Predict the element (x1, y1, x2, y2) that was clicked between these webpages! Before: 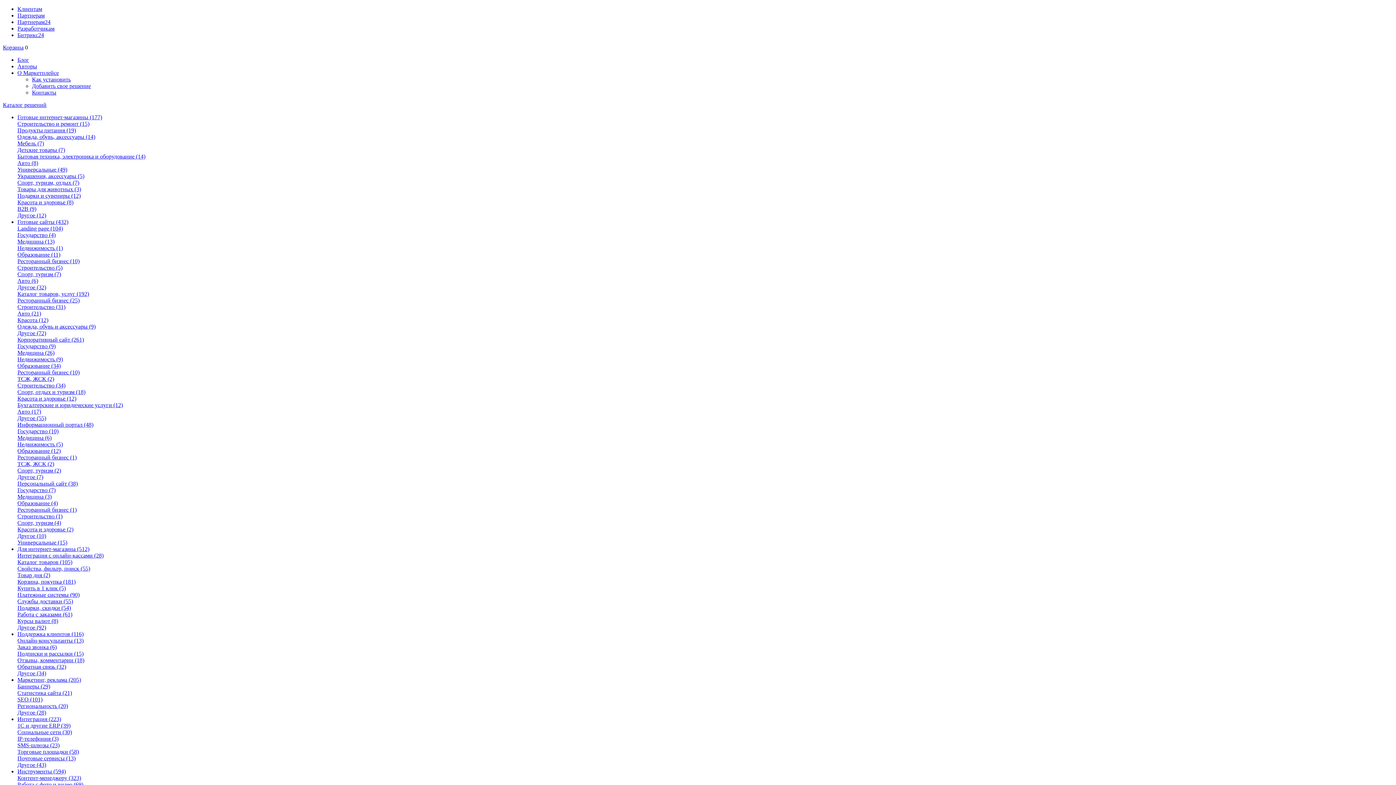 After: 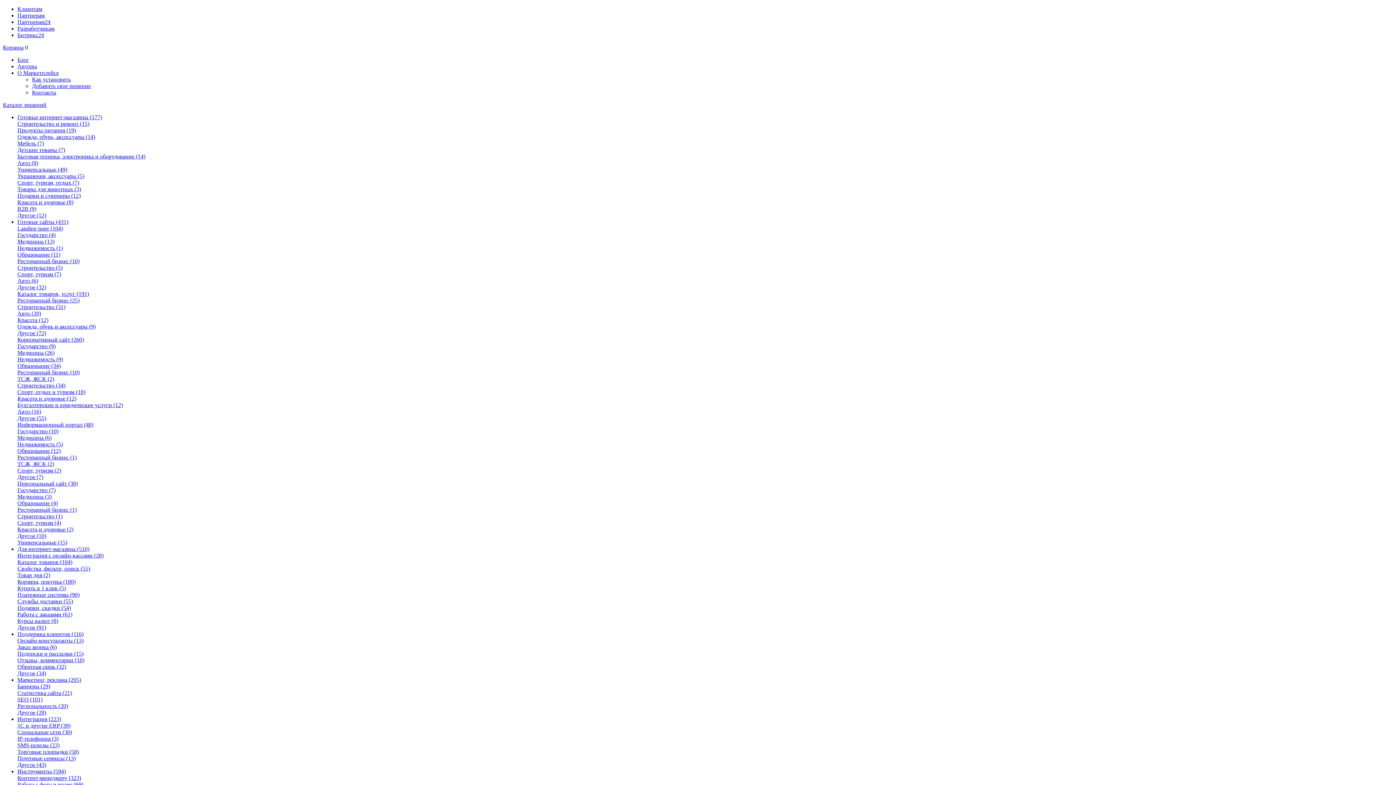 Action: bbox: (17, 572, 50, 578) label: Товар дня (2)